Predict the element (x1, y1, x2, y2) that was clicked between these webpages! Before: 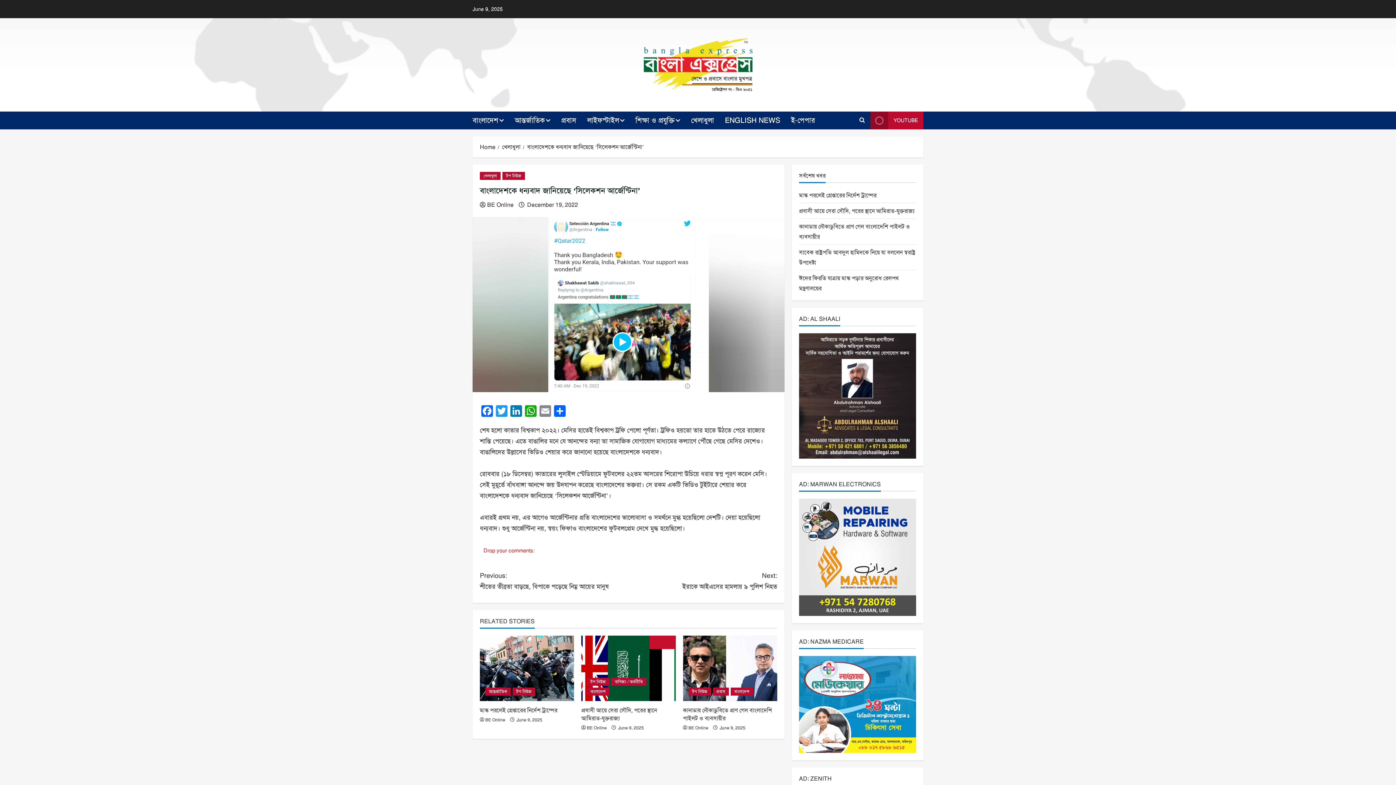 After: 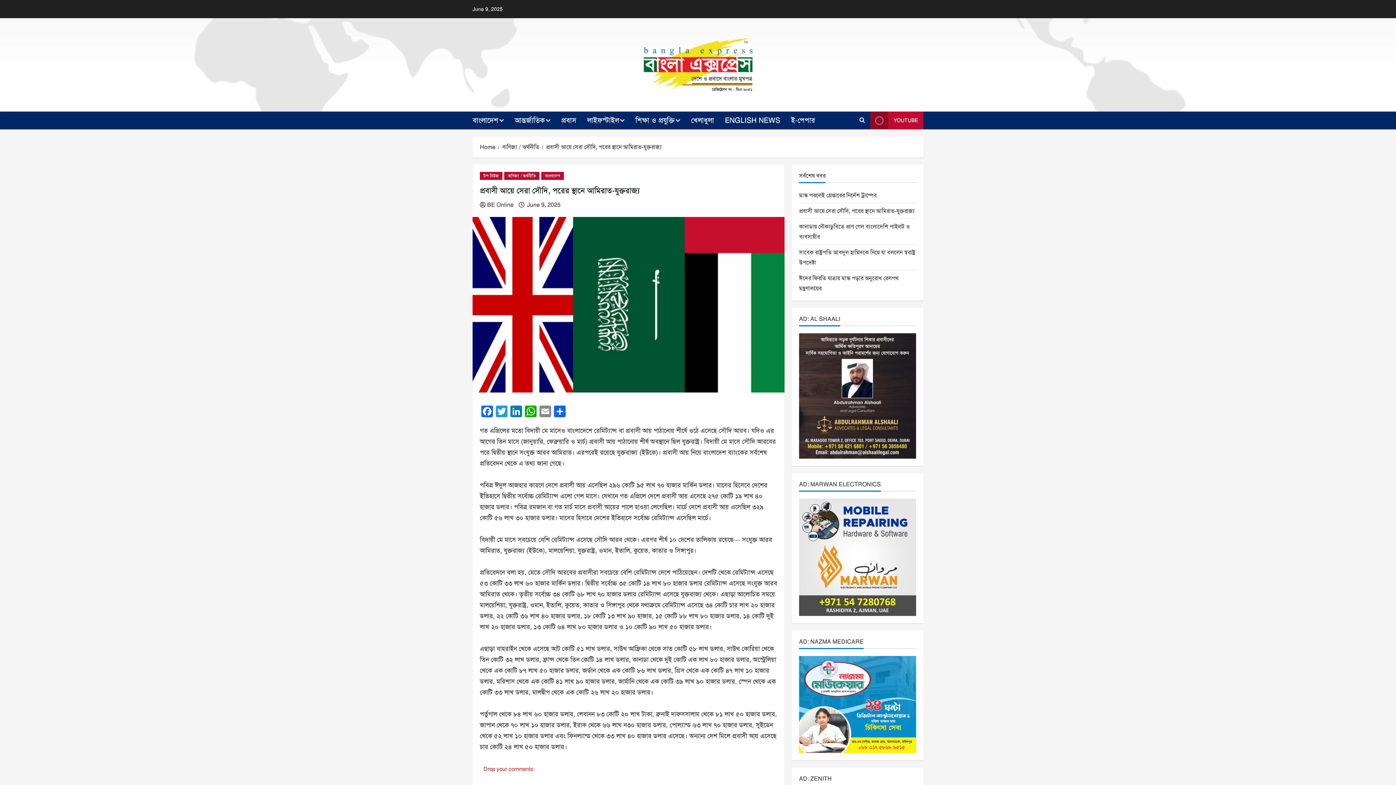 Action: label: প্রবাসী আয়ে সেরা সৌদি, পরের স্থানে আমিরাত-যুক্তরাজ্য bbox: (581, 706, 657, 722)